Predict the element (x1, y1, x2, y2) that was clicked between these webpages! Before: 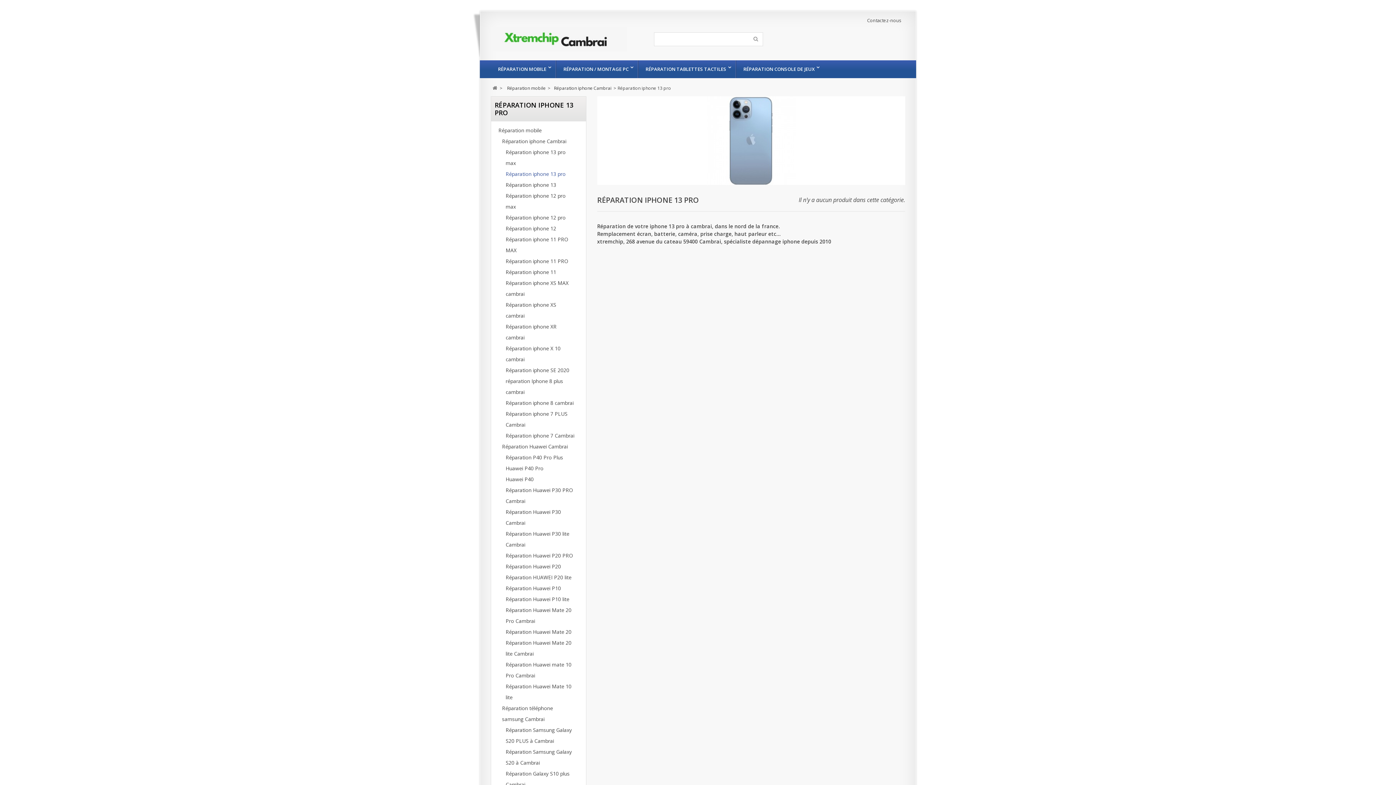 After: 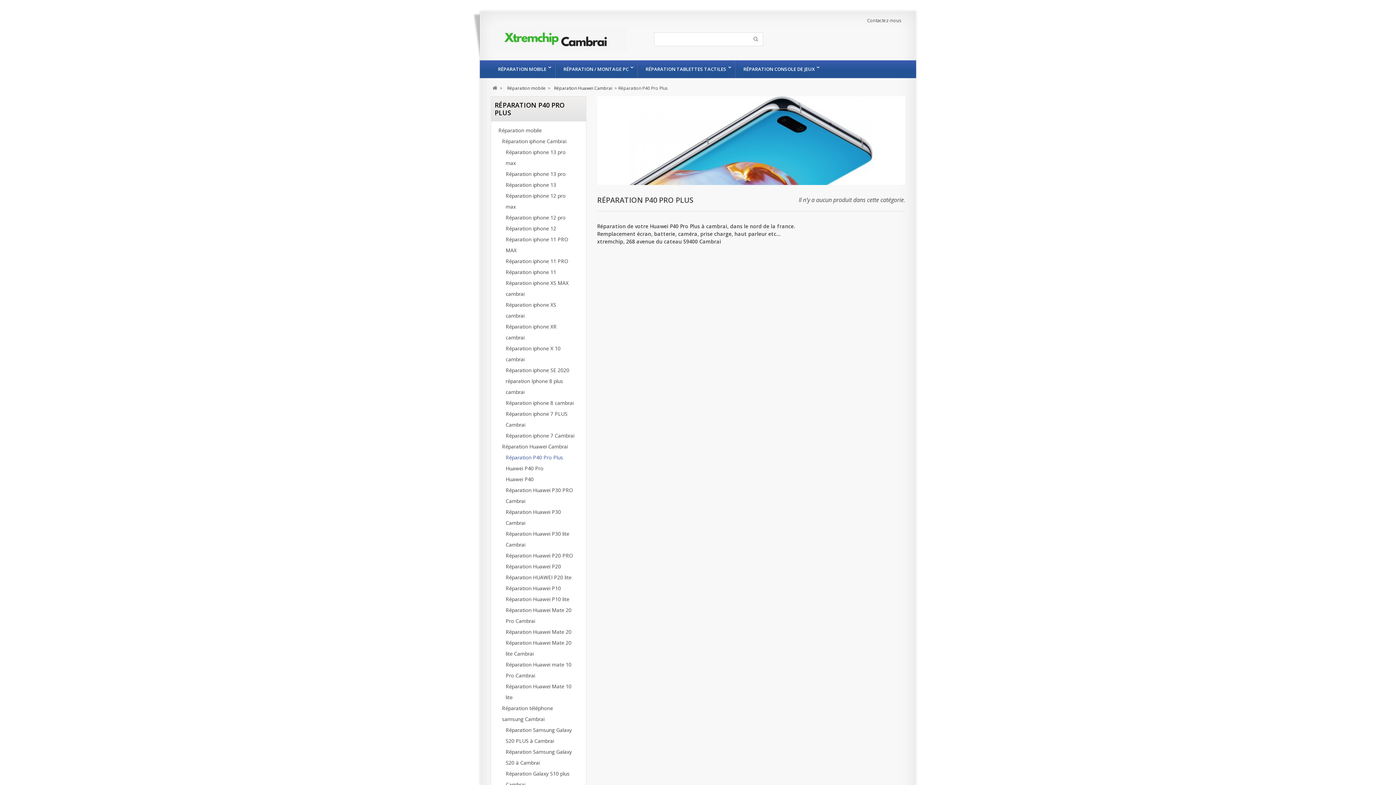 Action: label: Réparation P40 Pro Plus bbox: (491, 452, 586, 463)